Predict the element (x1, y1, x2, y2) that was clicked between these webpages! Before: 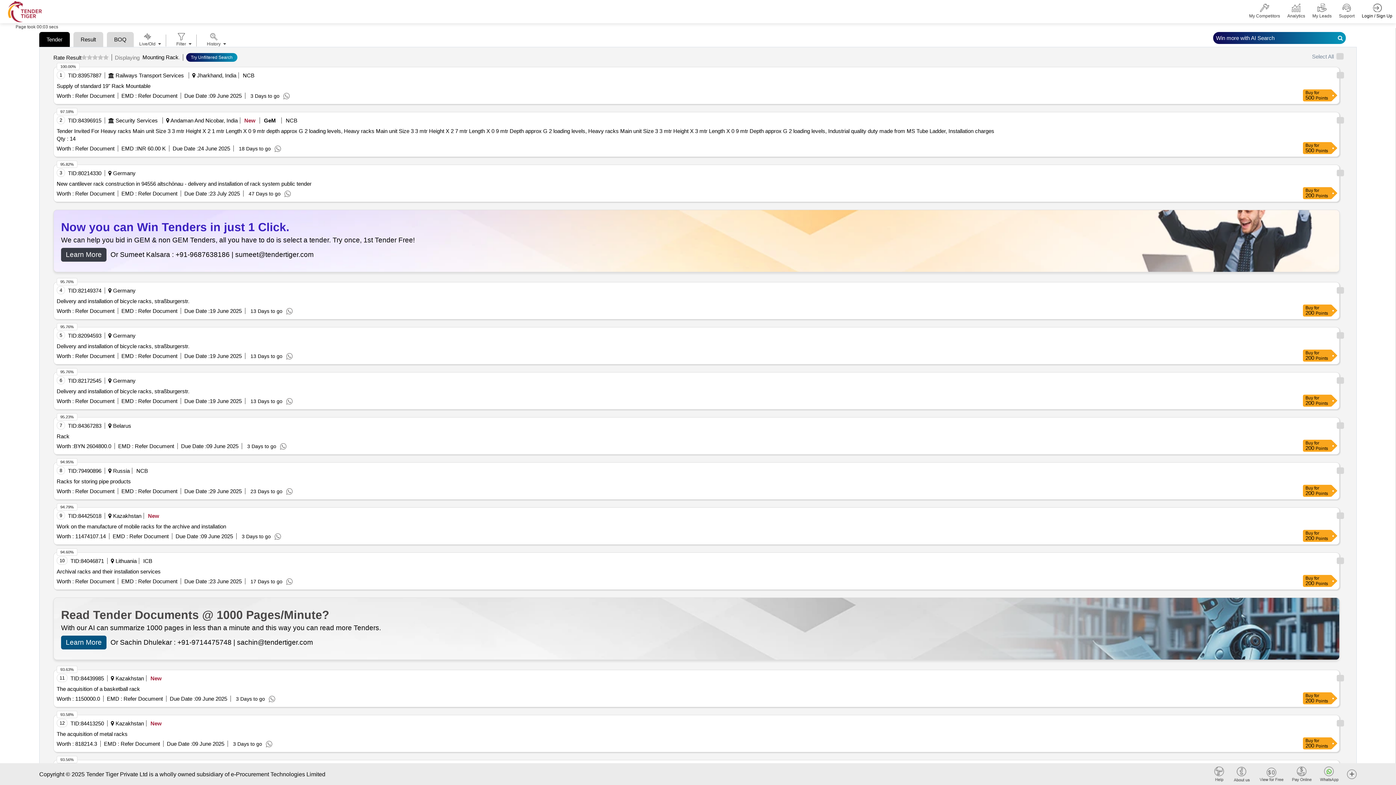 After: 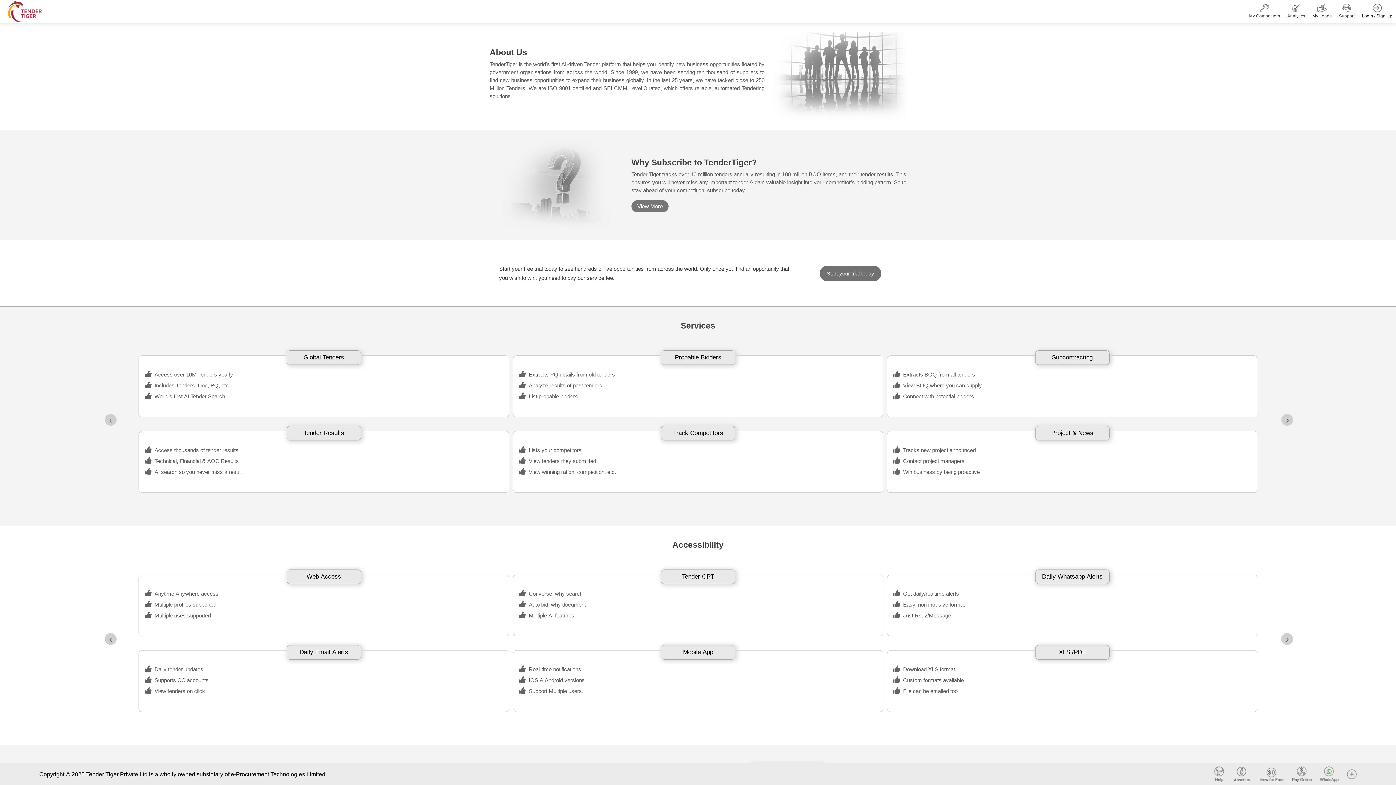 Action: bbox: (1234, 770, 1250, 777)